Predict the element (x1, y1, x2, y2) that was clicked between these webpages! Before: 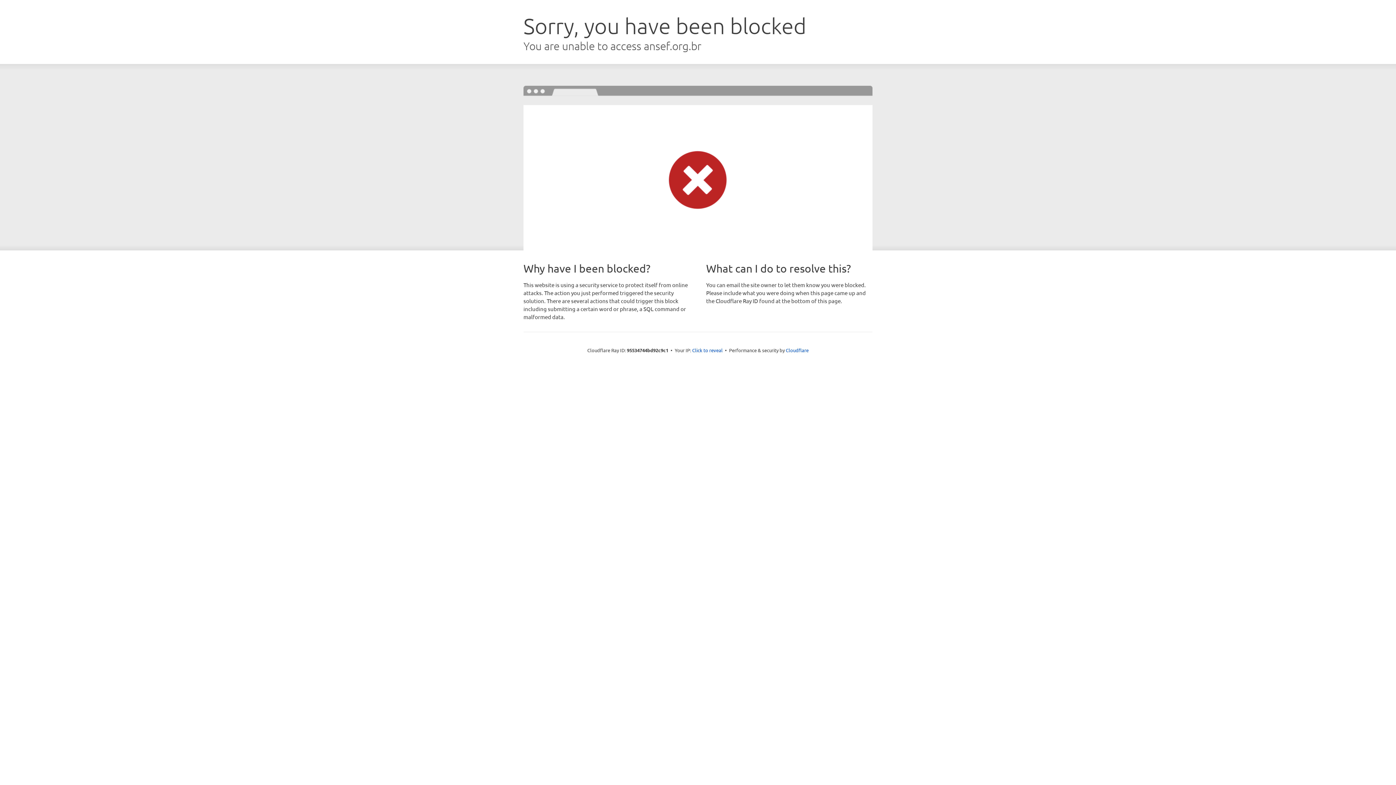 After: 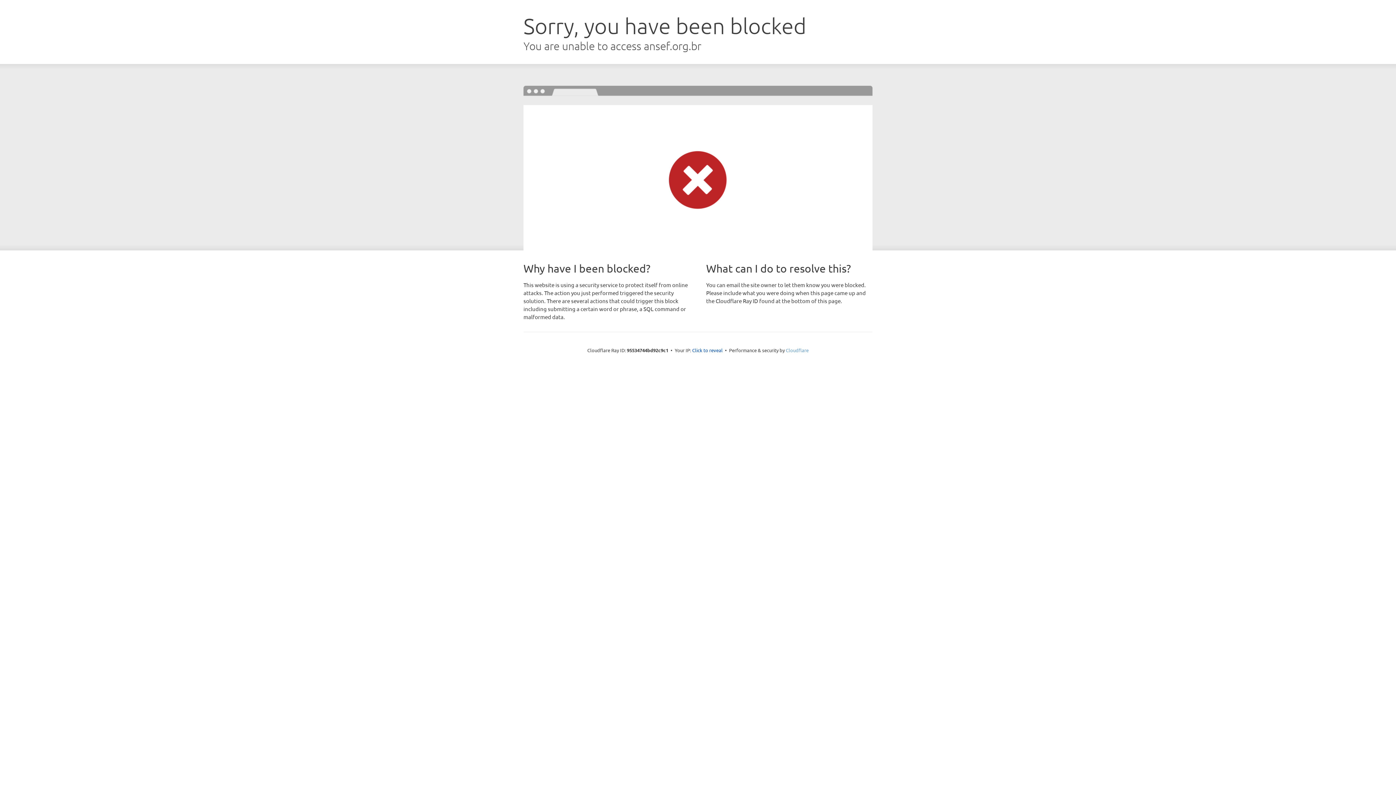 Action: bbox: (786, 347, 808, 353) label: Cloudflare